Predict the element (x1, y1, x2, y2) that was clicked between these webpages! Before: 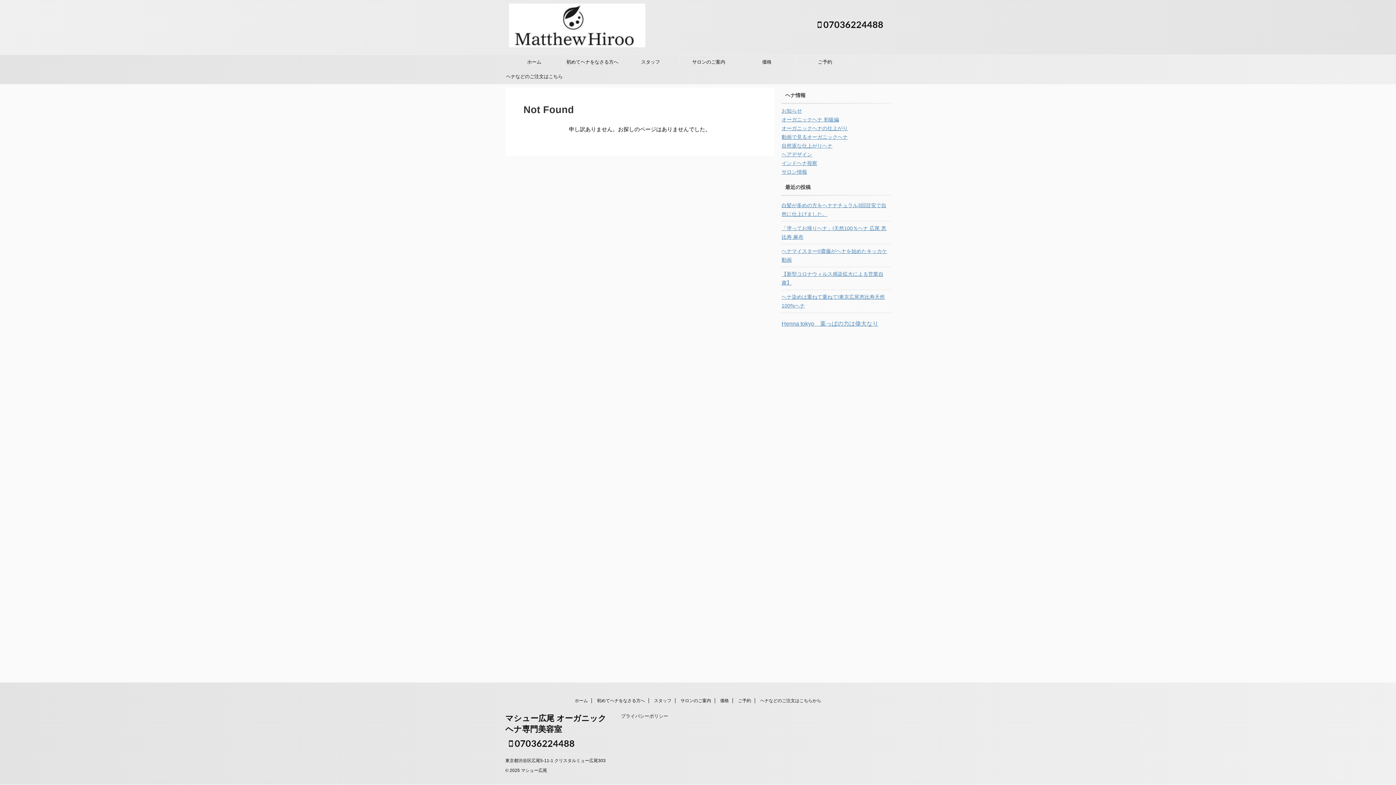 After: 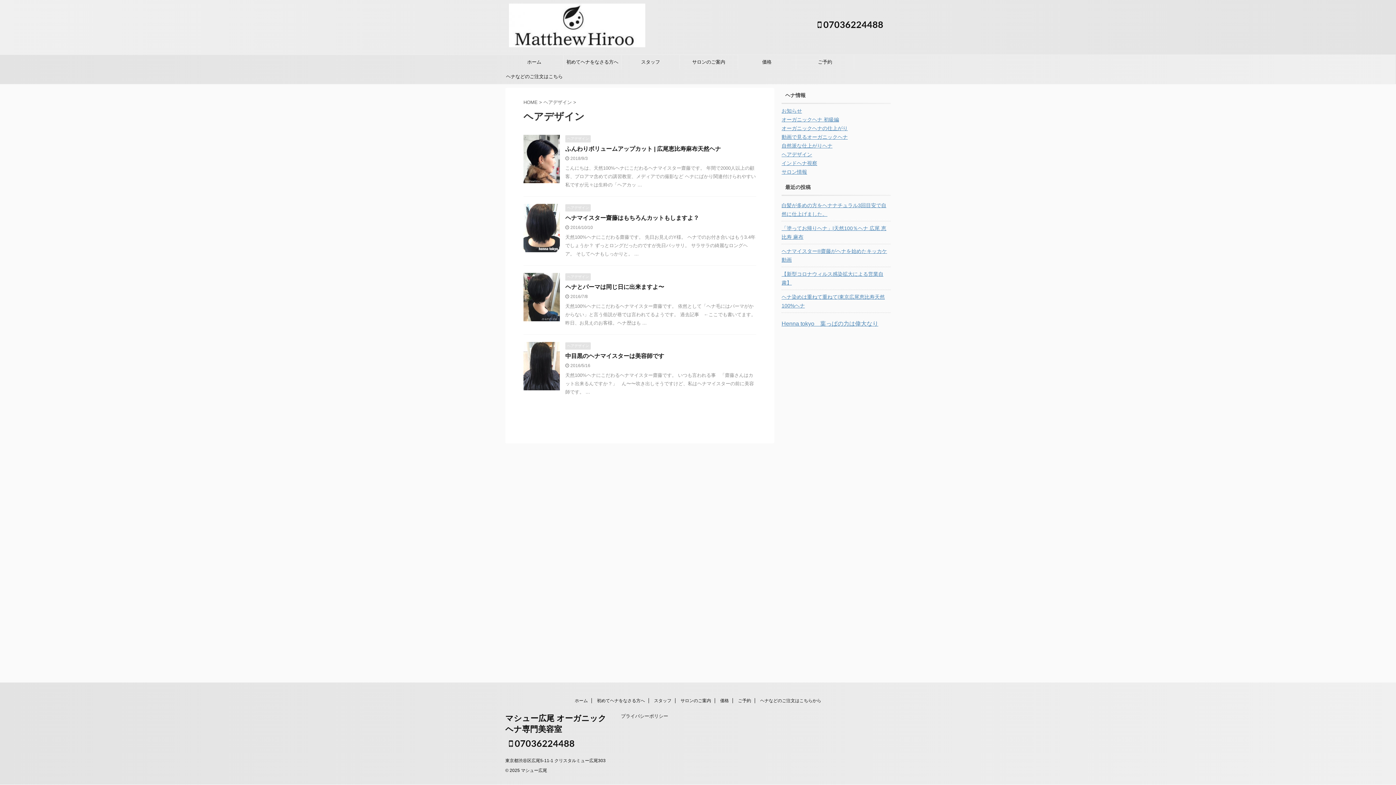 Action: bbox: (781, 151, 812, 157) label: ヘアデザイン